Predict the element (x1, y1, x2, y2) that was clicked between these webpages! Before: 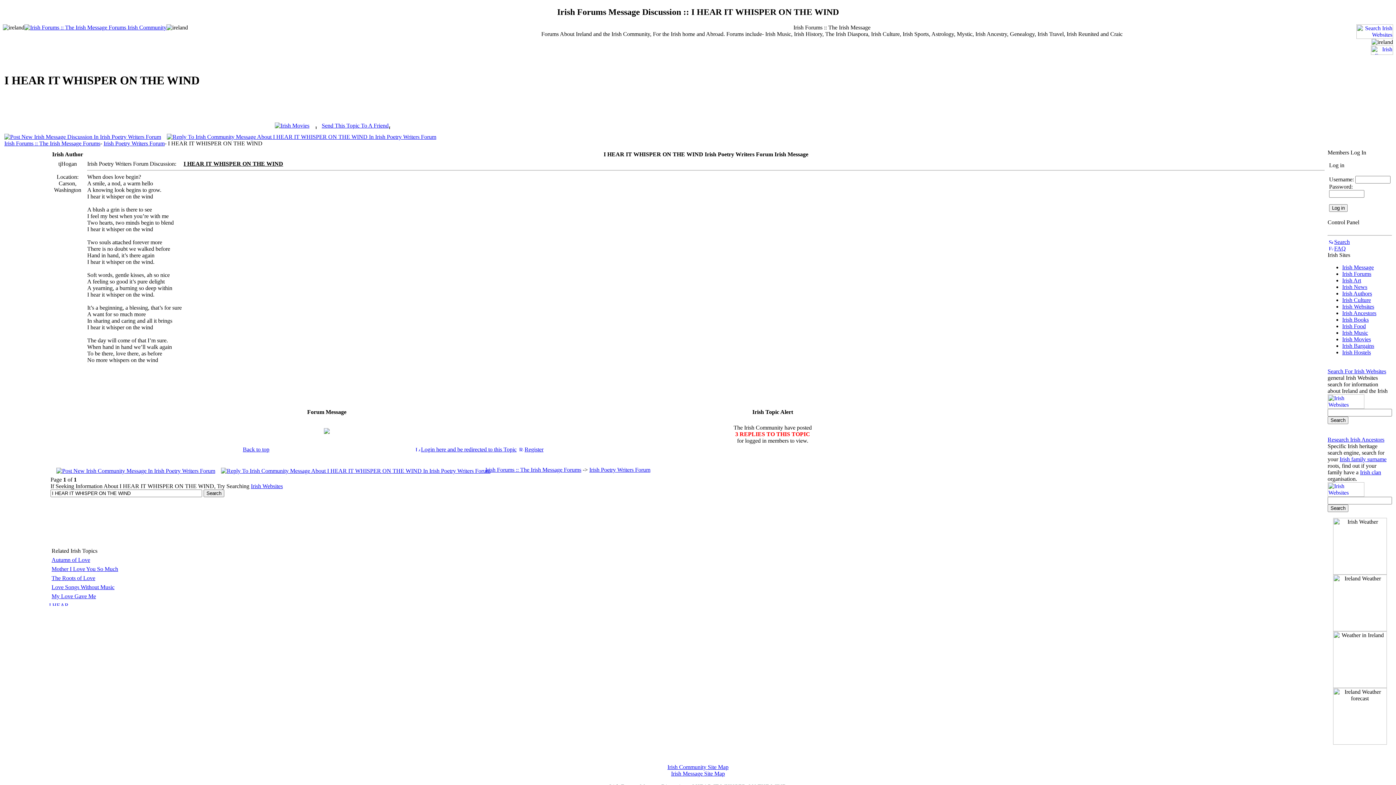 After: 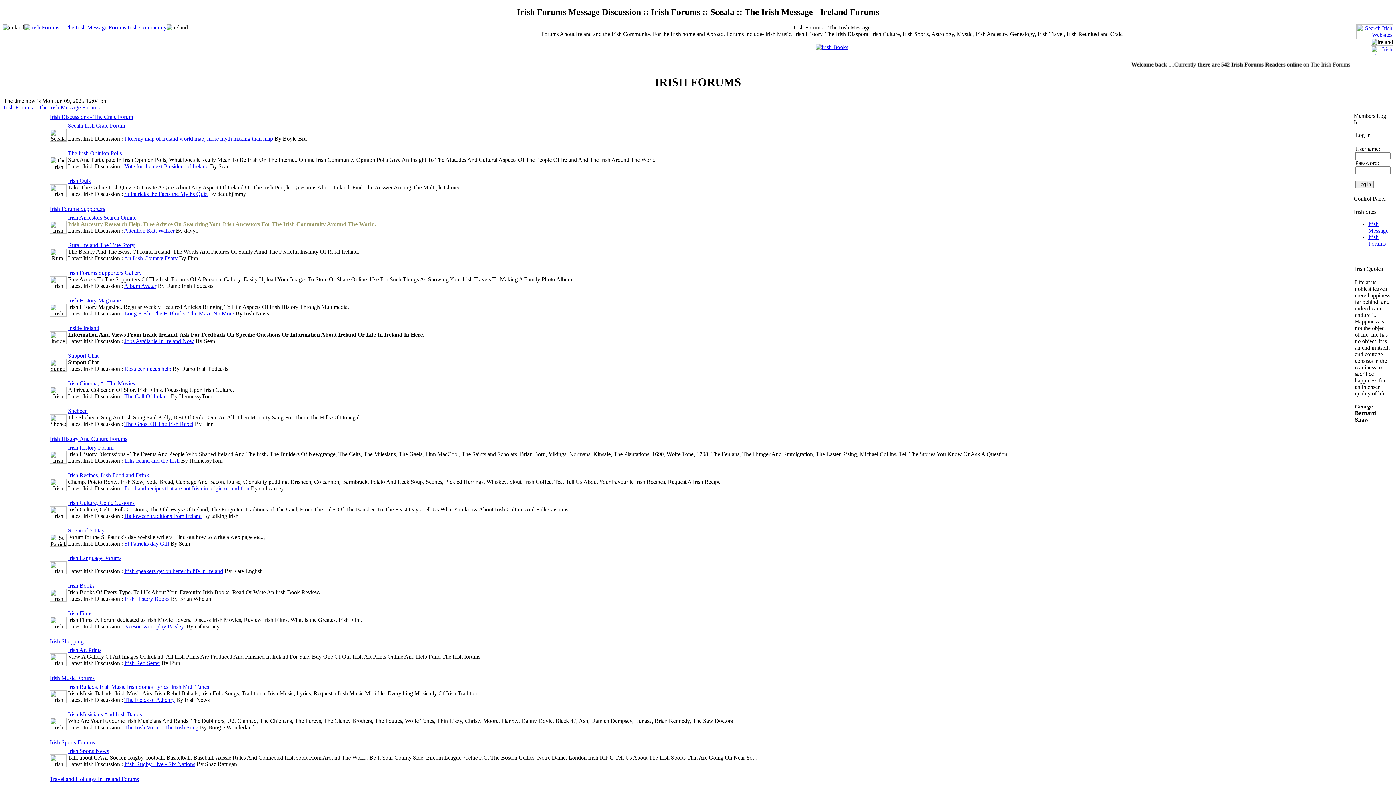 Action: bbox: (1342, 270, 1371, 277) label: Irish Forums